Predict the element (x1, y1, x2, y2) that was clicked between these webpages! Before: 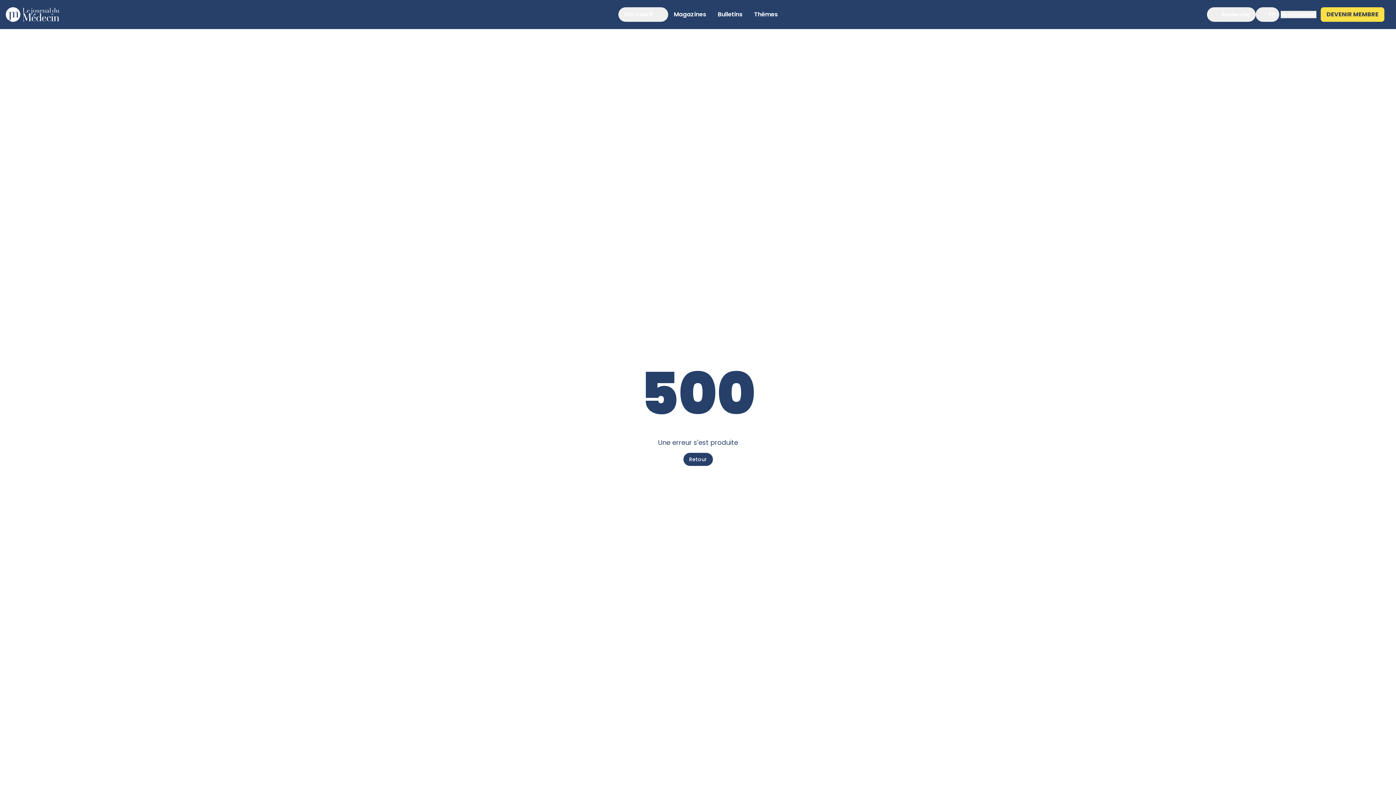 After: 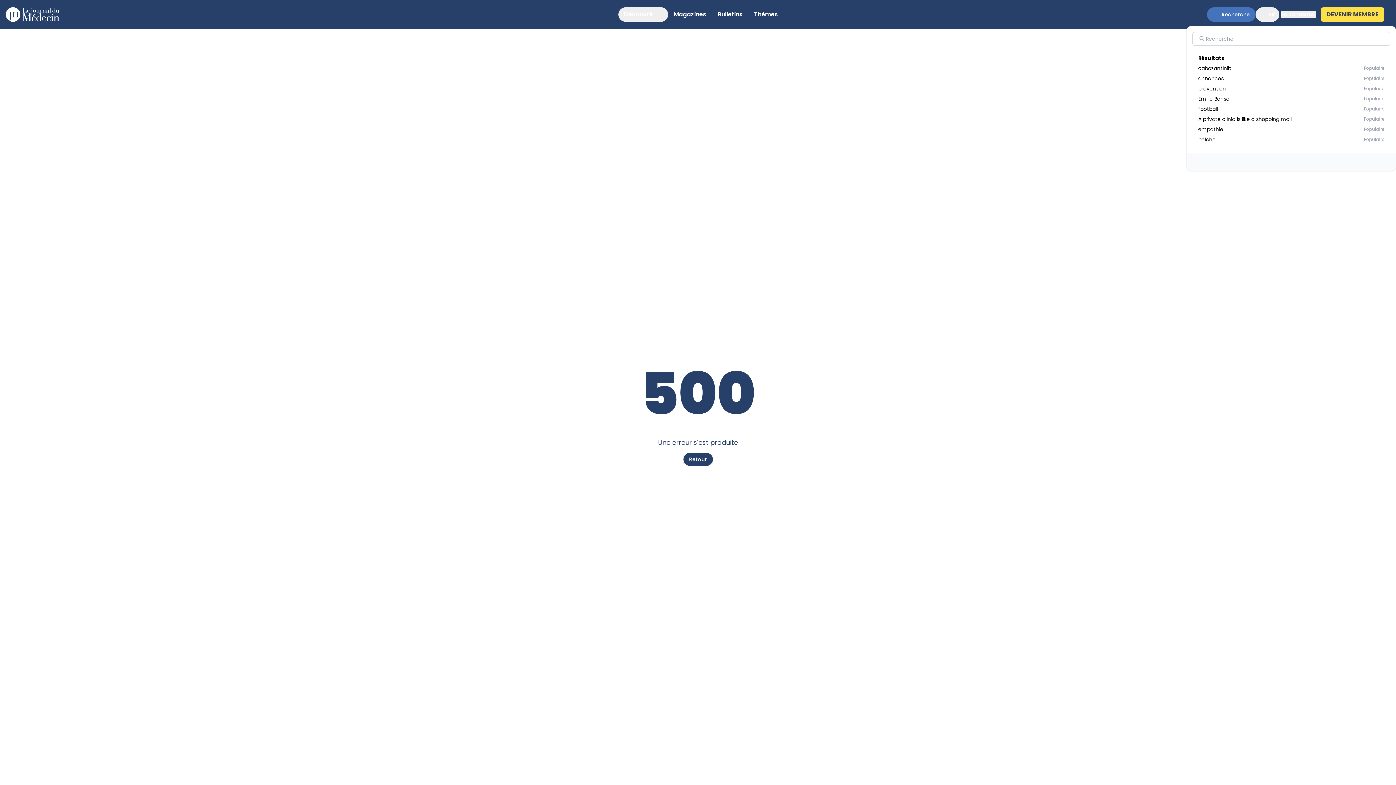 Action: bbox: (1207, 7, 1256, 21) label: Recherche